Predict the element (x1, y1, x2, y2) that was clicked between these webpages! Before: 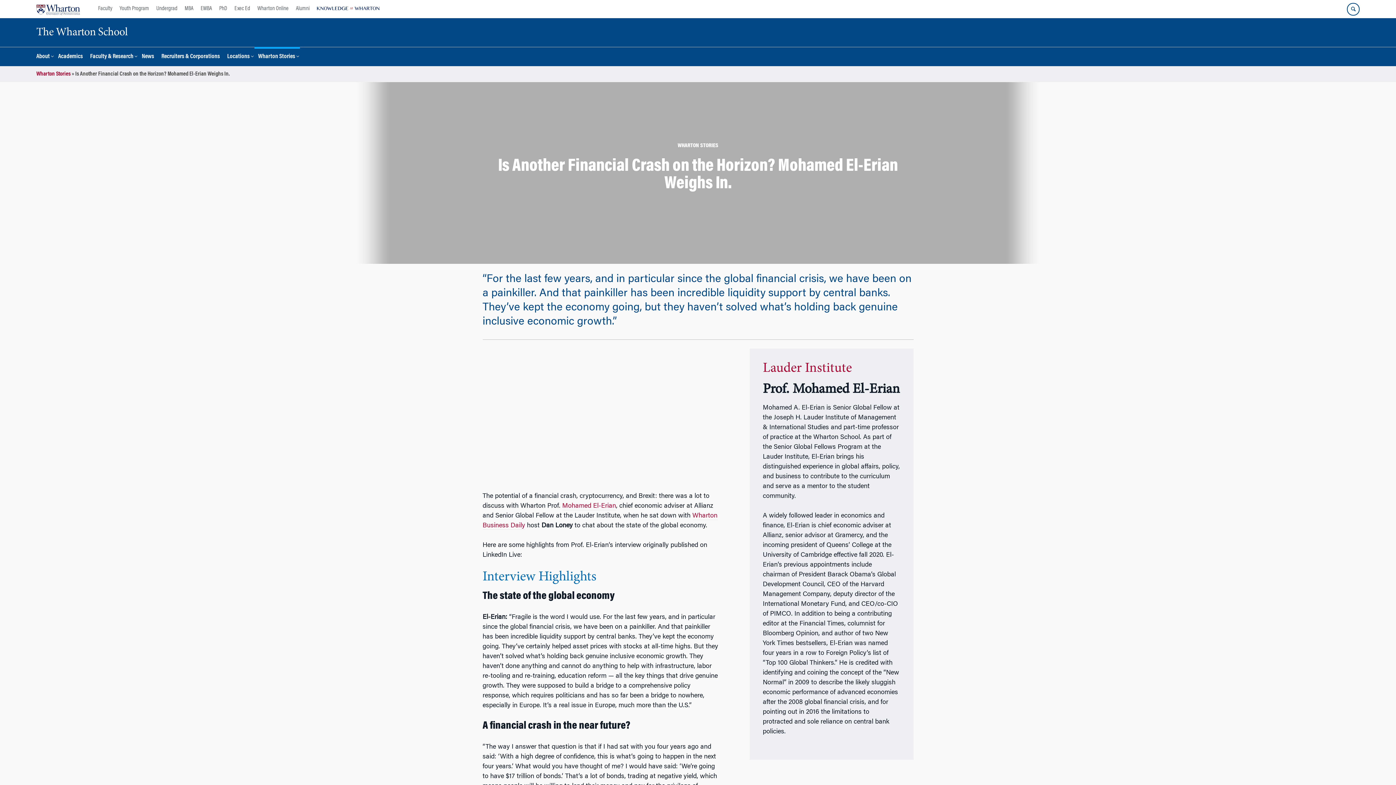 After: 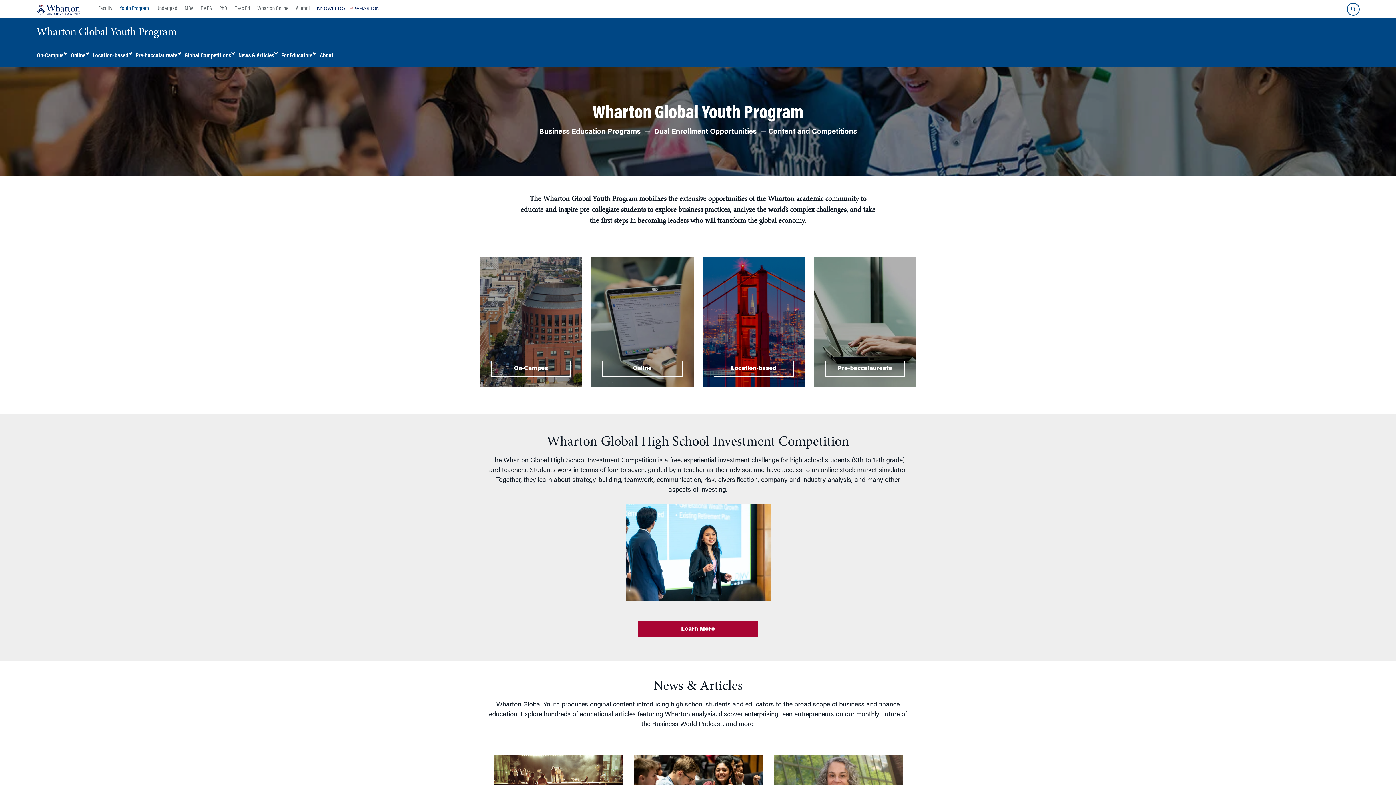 Action: label: Youth Program bbox: (116, 0, 152, 18)